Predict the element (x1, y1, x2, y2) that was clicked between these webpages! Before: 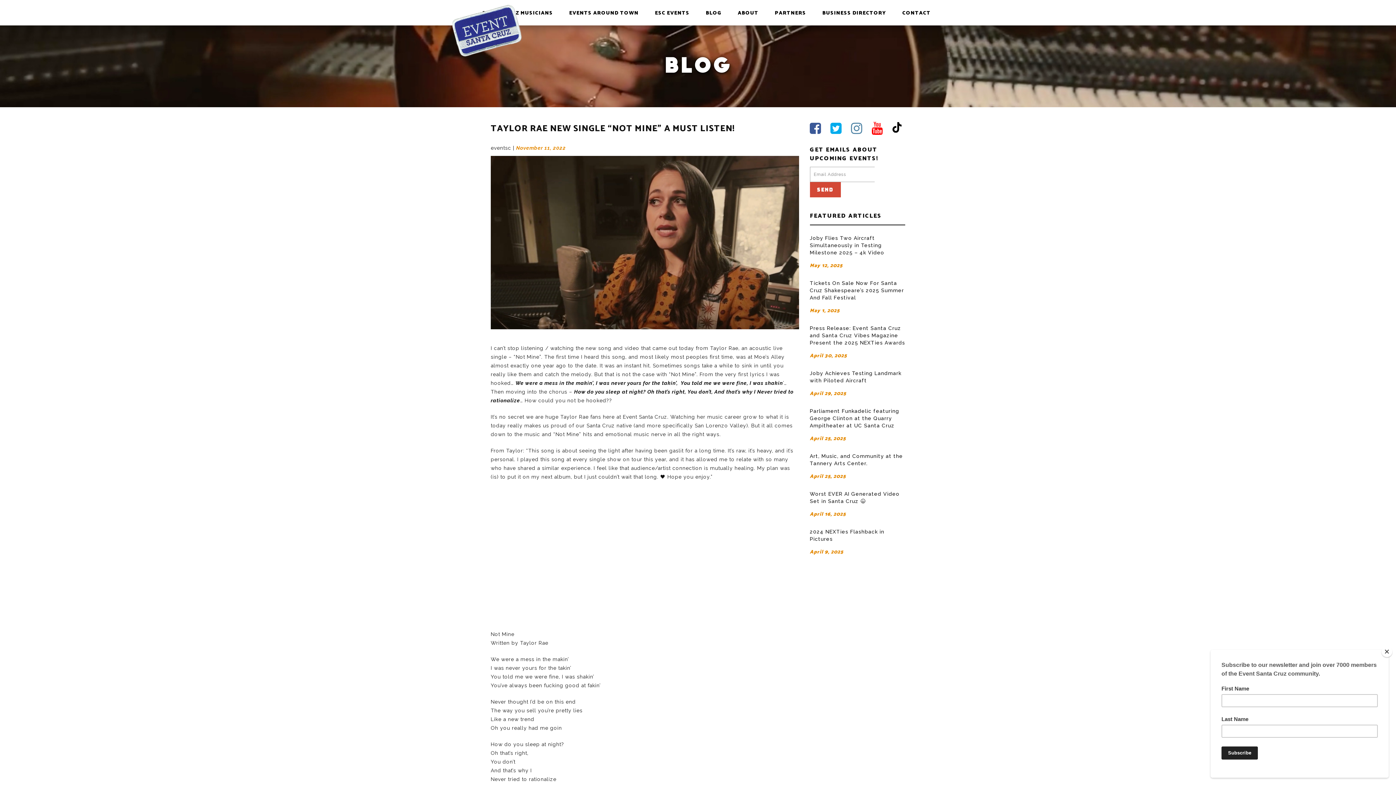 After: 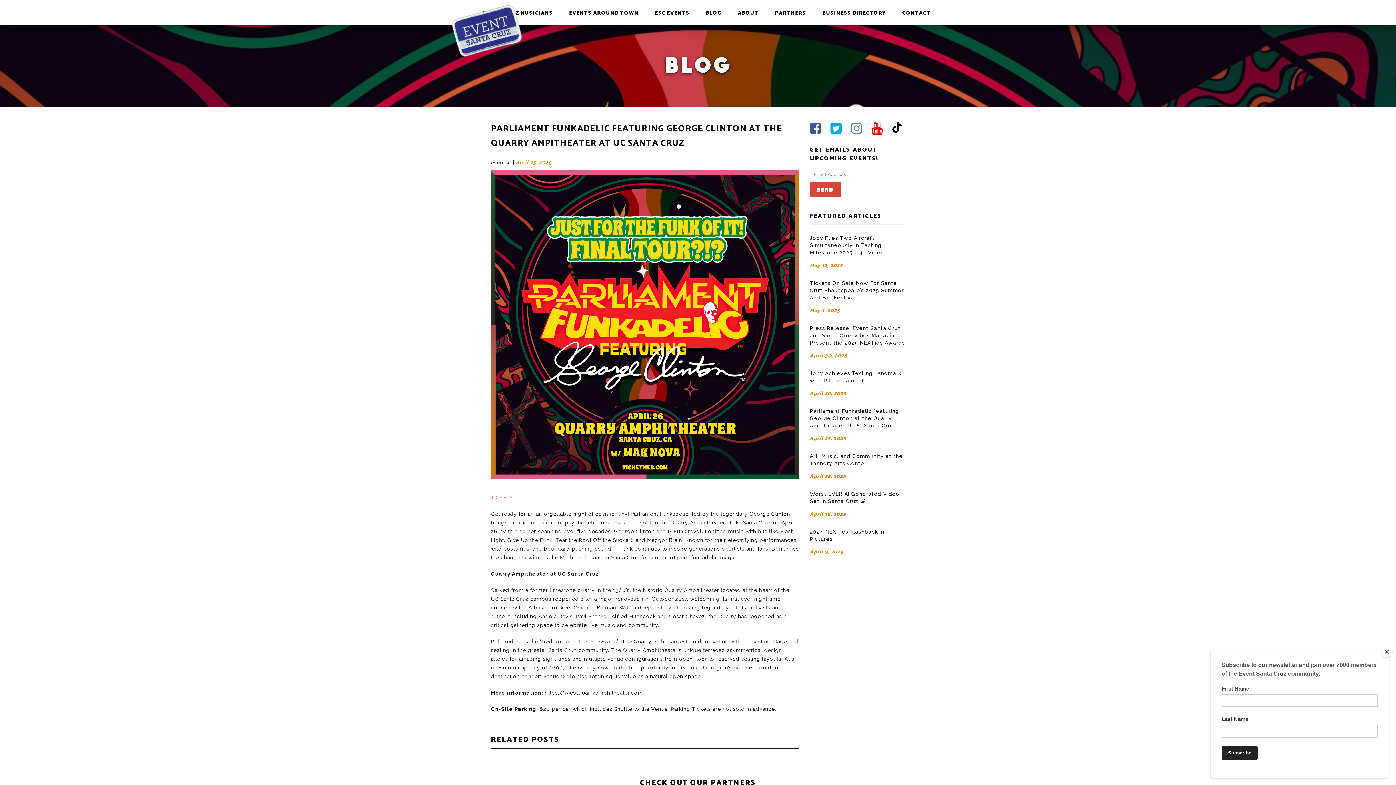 Action: label: Parliament Funkadelic featuring George Clinton at the Quarry Ampitheater at UC Santa Cruz bbox: (810, 398, 905, 434)